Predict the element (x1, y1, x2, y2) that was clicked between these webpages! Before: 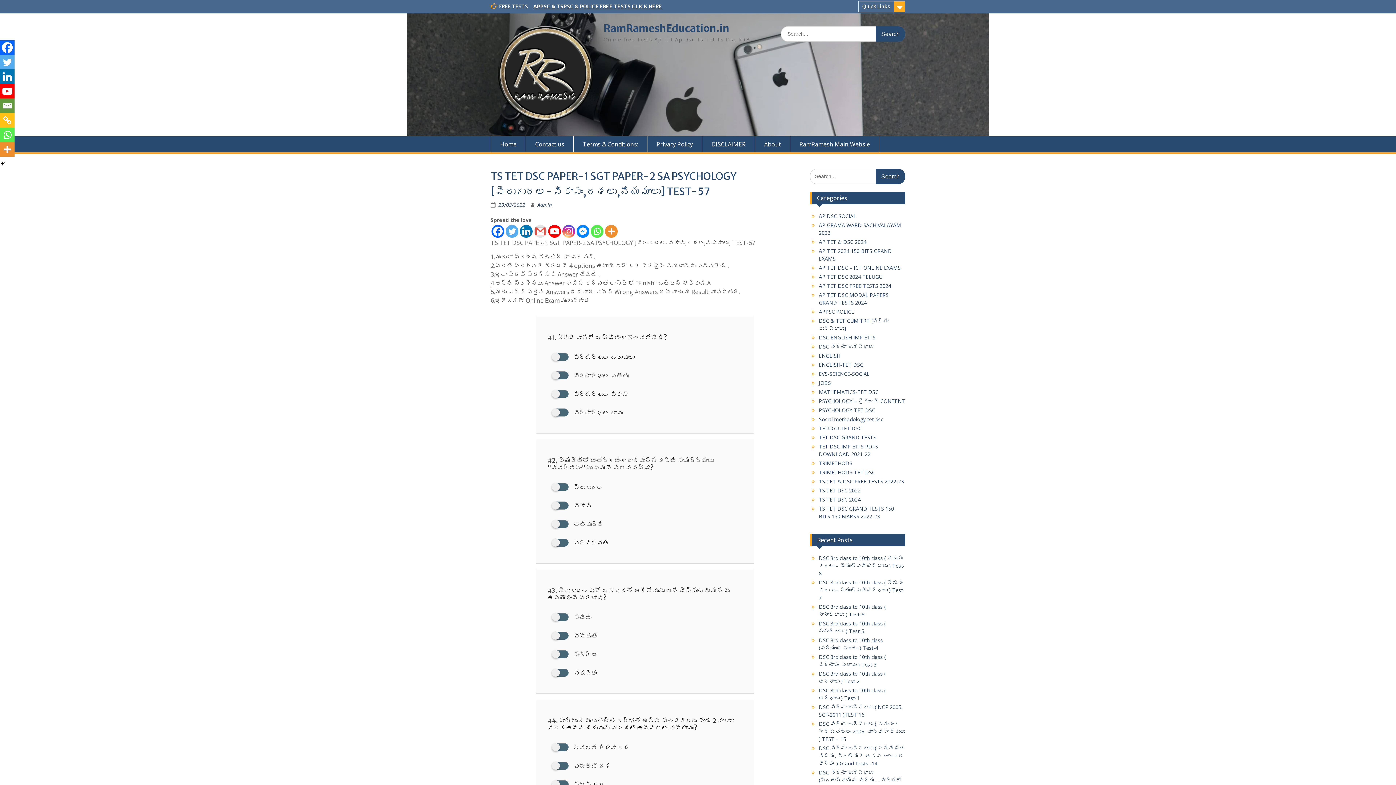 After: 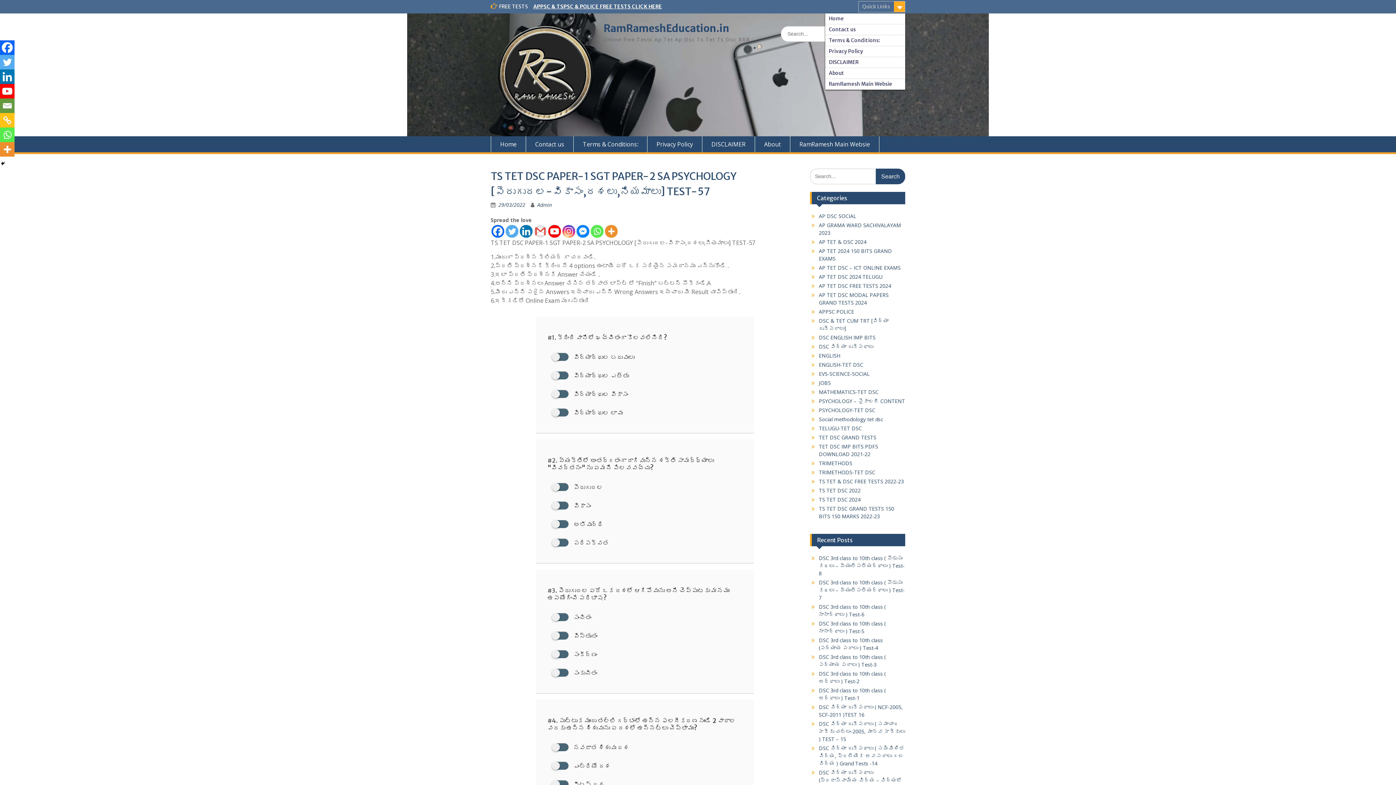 Action: label: Quick Links bbox: (858, 1, 905, 12)